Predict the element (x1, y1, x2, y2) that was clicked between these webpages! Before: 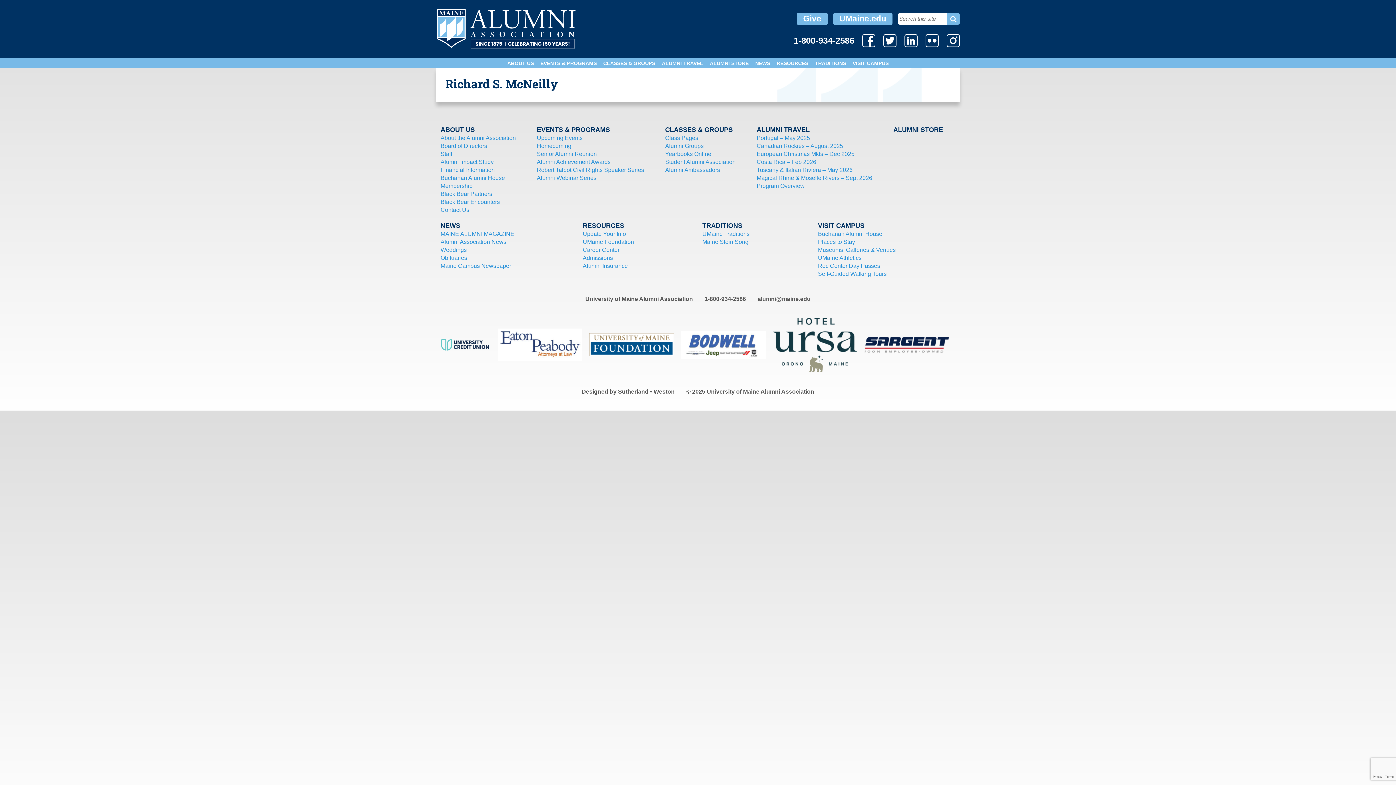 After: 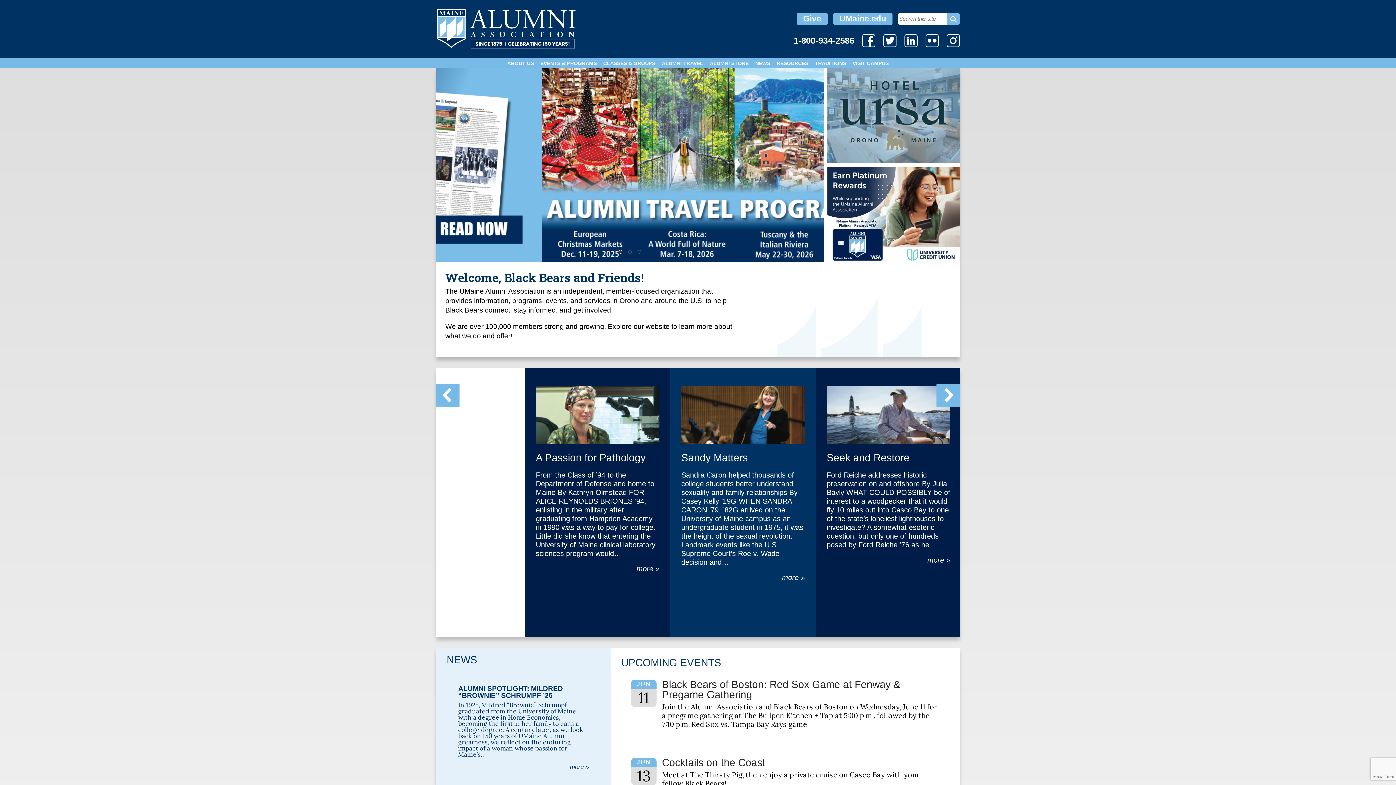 Action: label: RESOURCES bbox: (774, 58, 811, 68)